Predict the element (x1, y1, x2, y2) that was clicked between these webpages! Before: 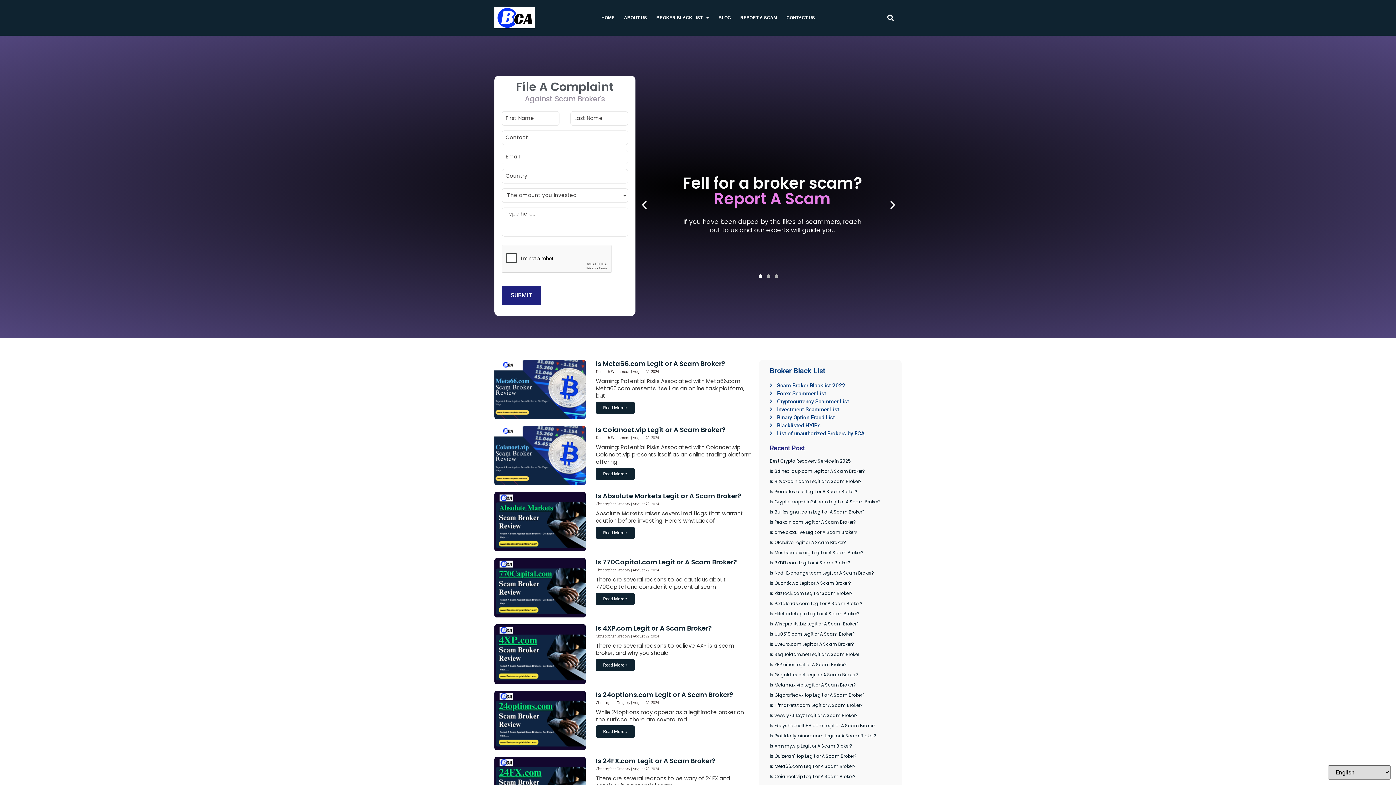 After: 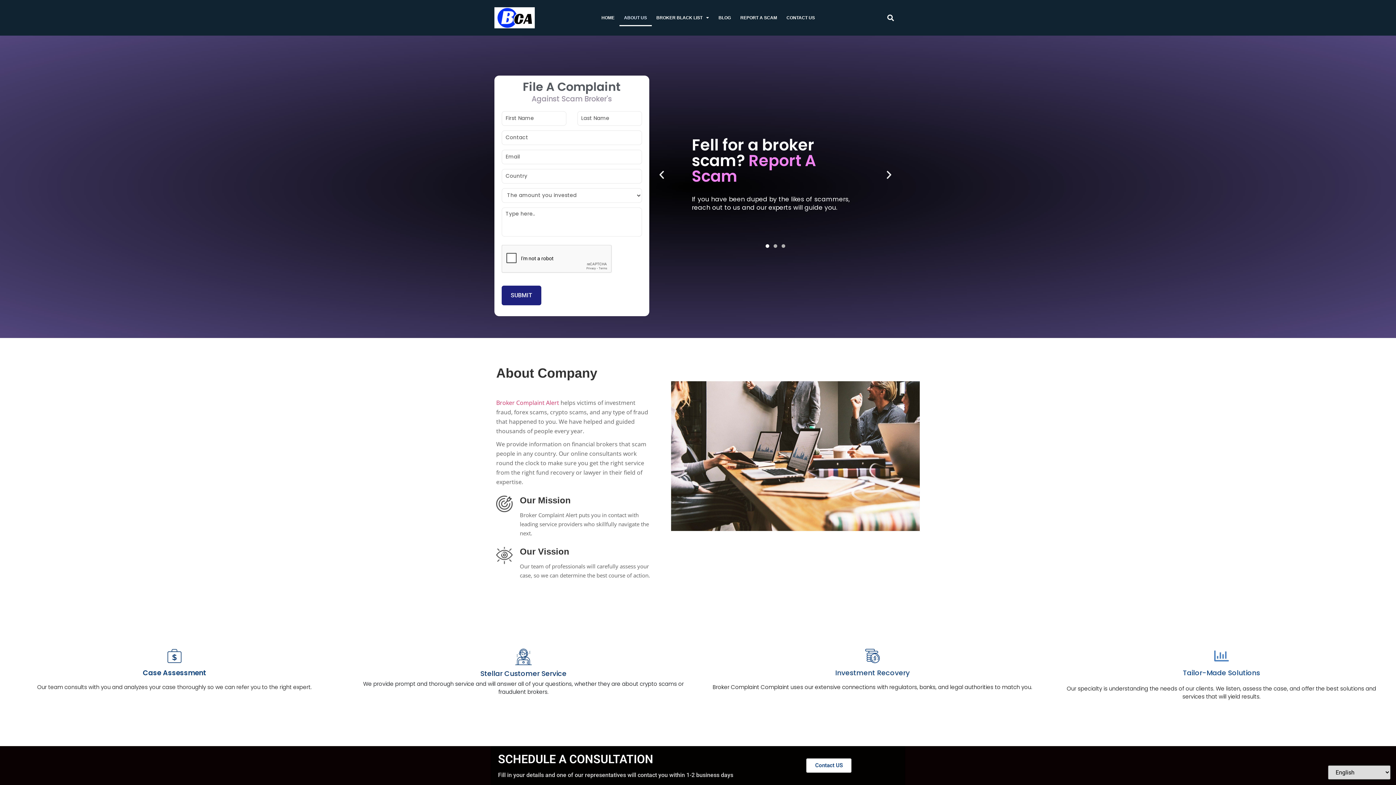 Action: label: ABOUT US bbox: (619, 9, 651, 26)